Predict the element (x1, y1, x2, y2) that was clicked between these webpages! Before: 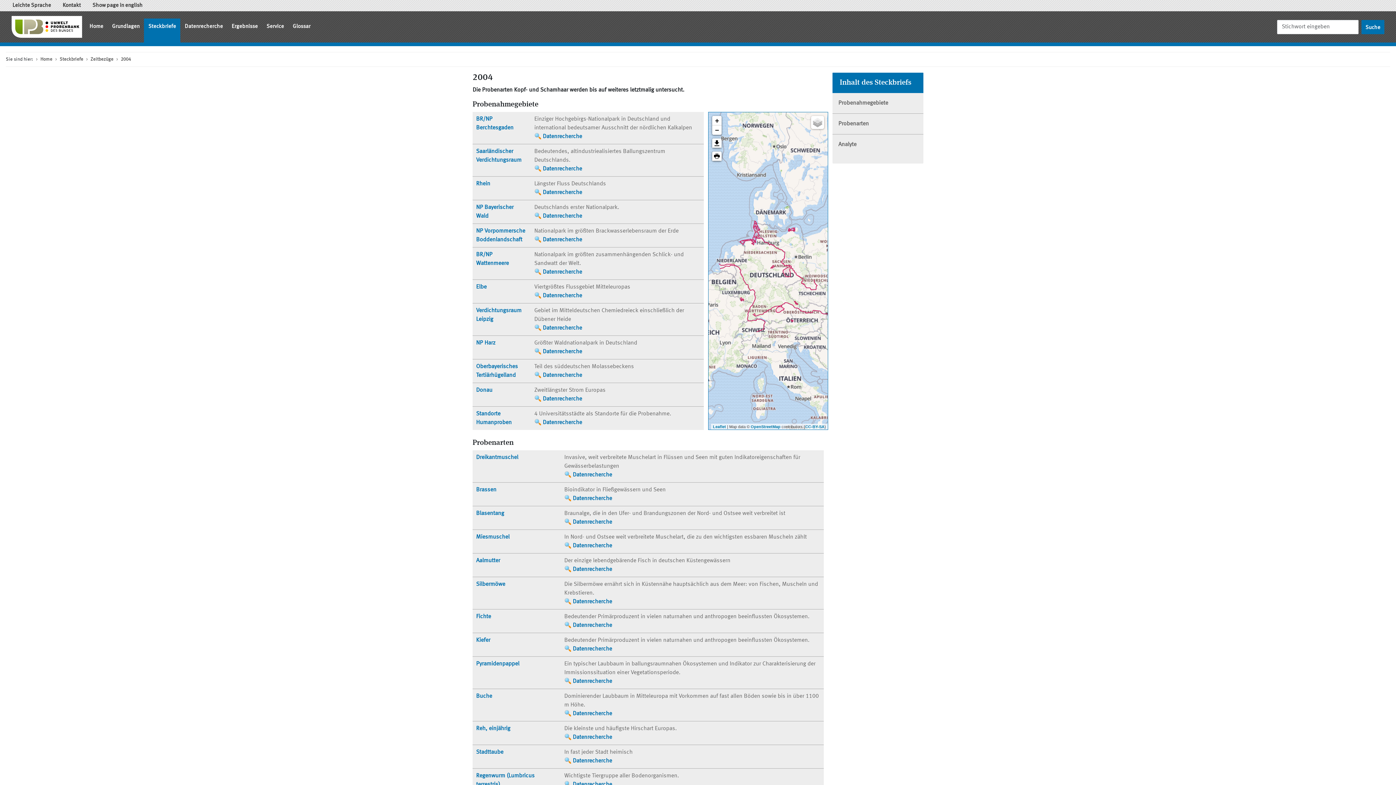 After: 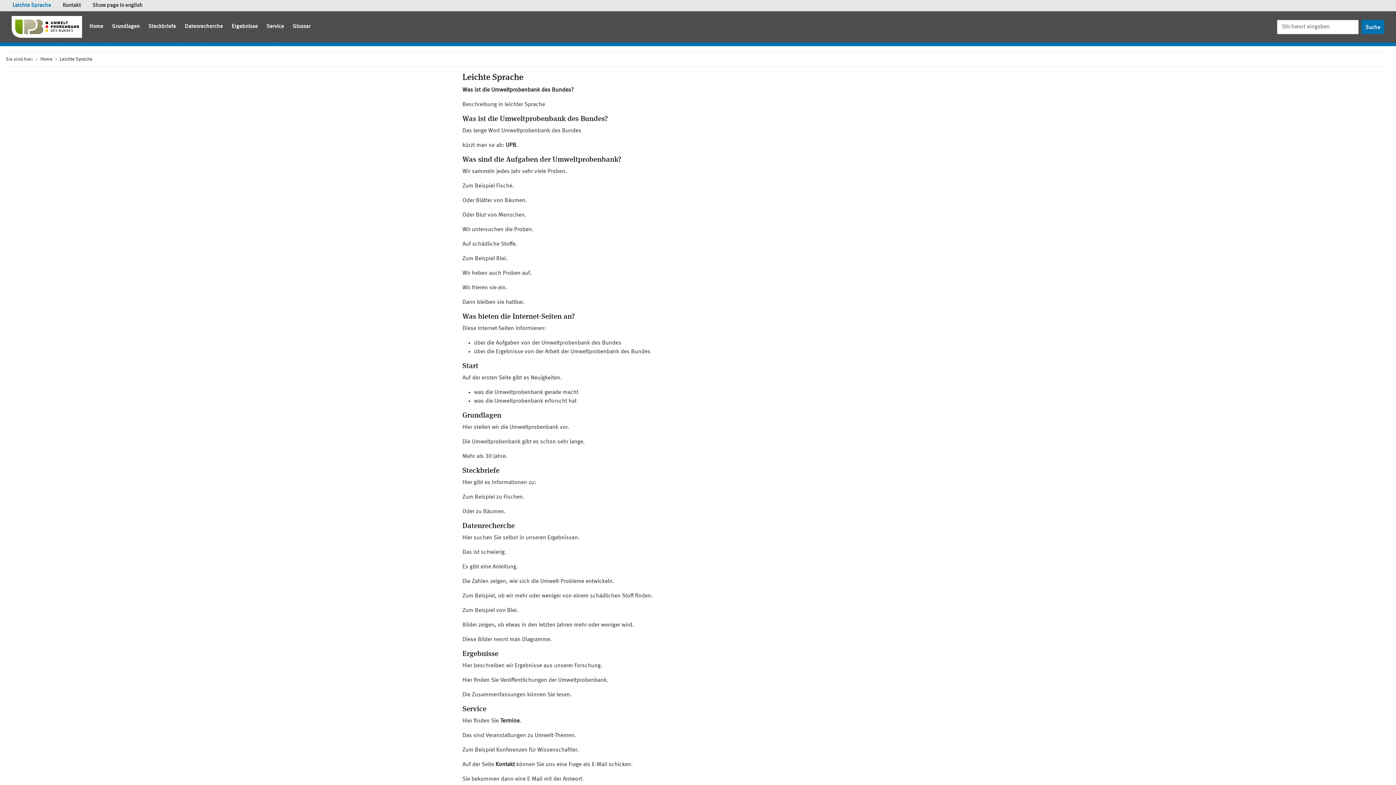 Action: label: Leichte Sprache bbox: (6, 0, 56, 11)